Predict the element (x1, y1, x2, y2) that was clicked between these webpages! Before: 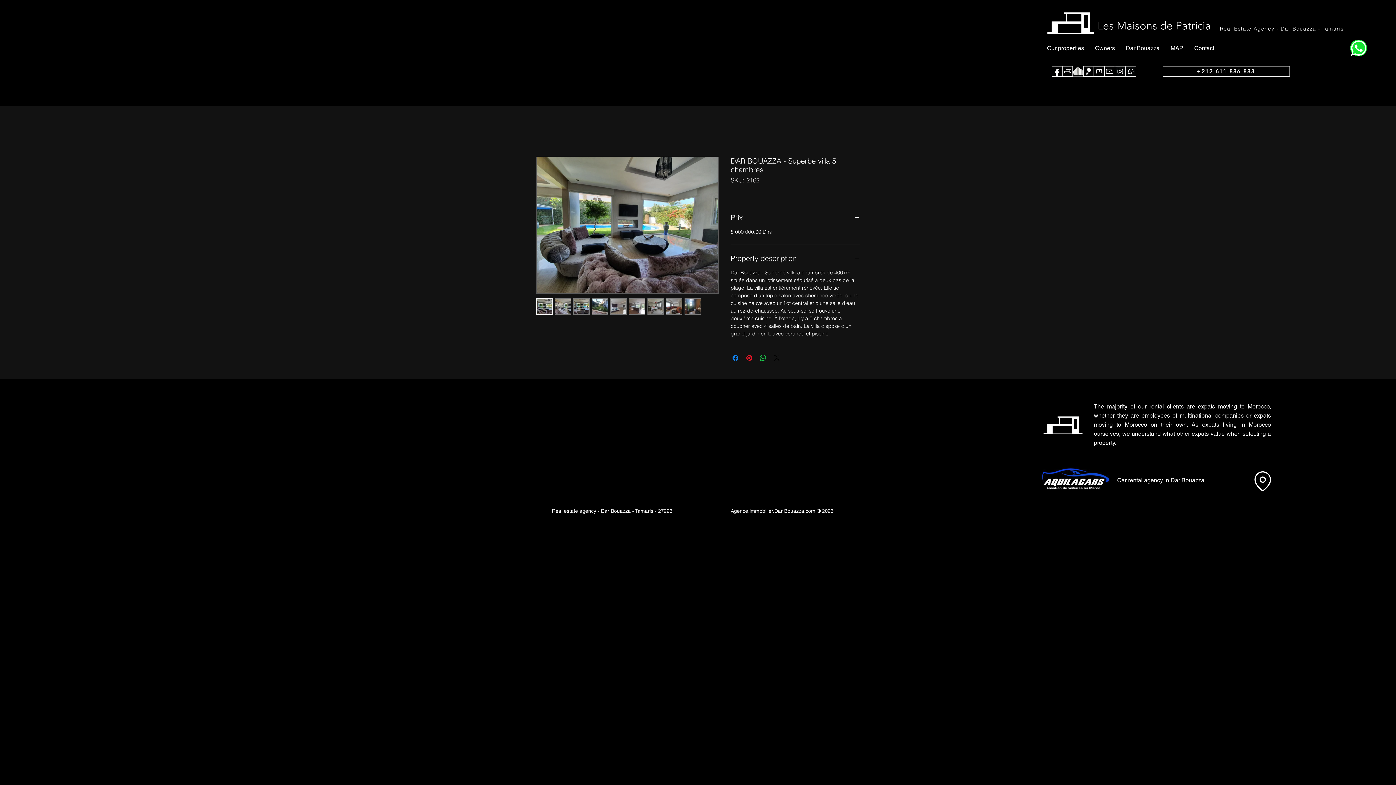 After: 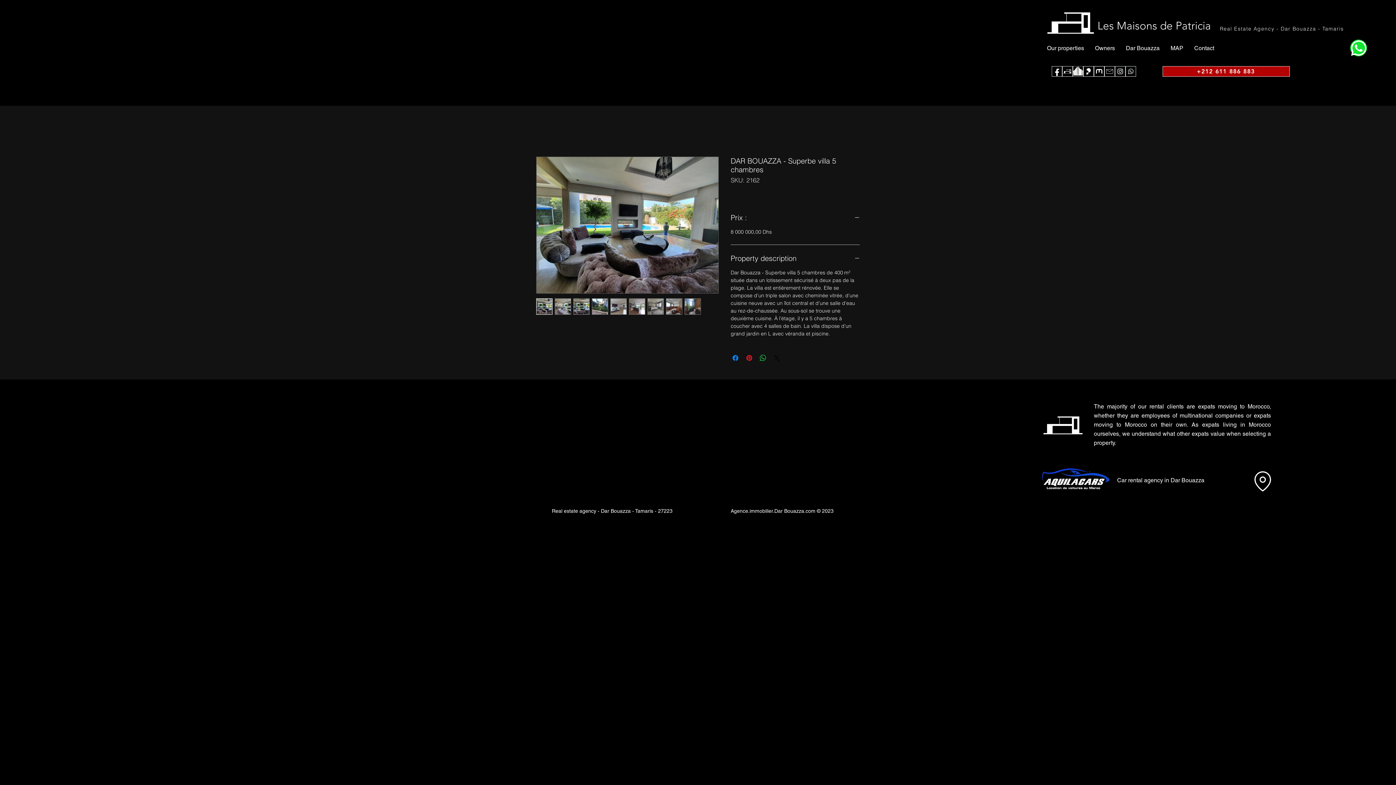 Action: bbox: (1162, 66, 1290, 76) label: +212 611 886 883